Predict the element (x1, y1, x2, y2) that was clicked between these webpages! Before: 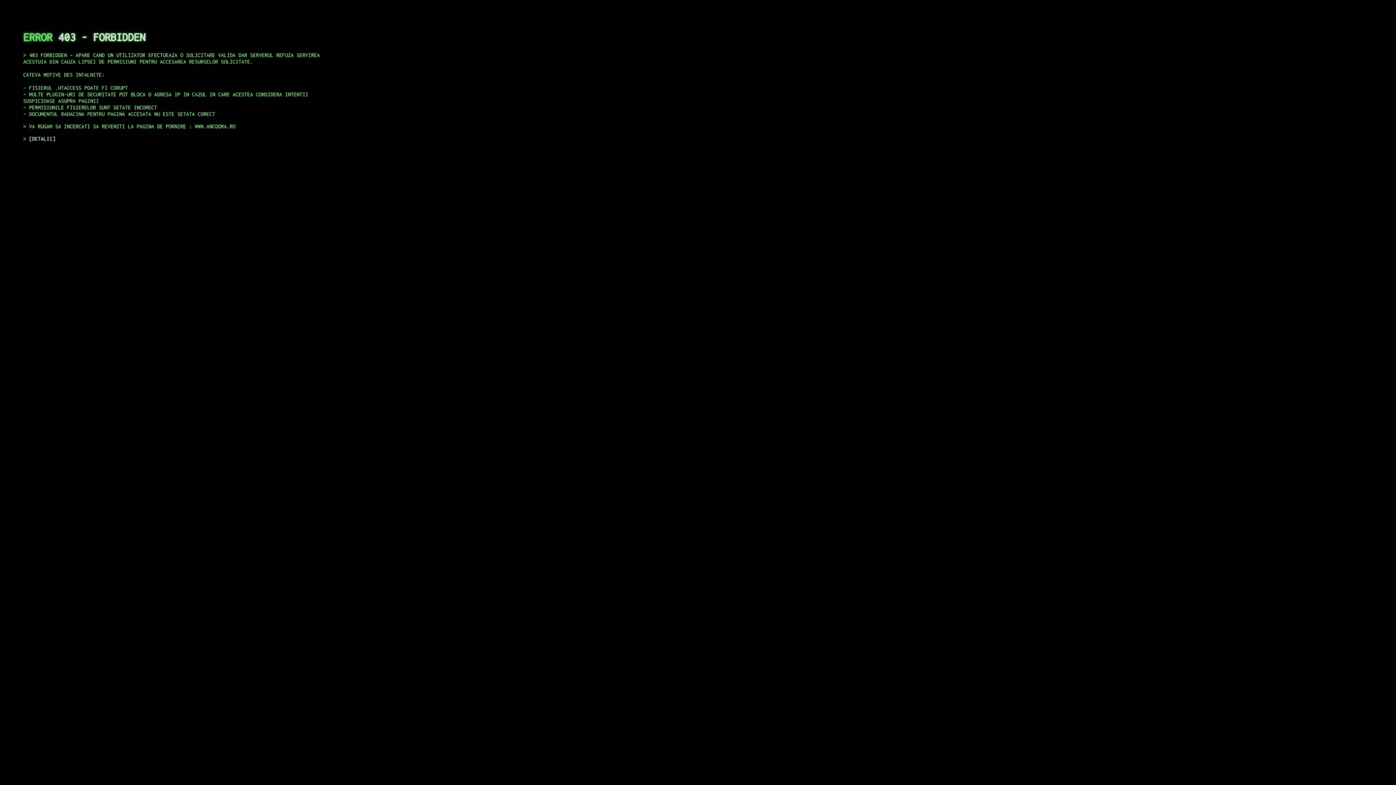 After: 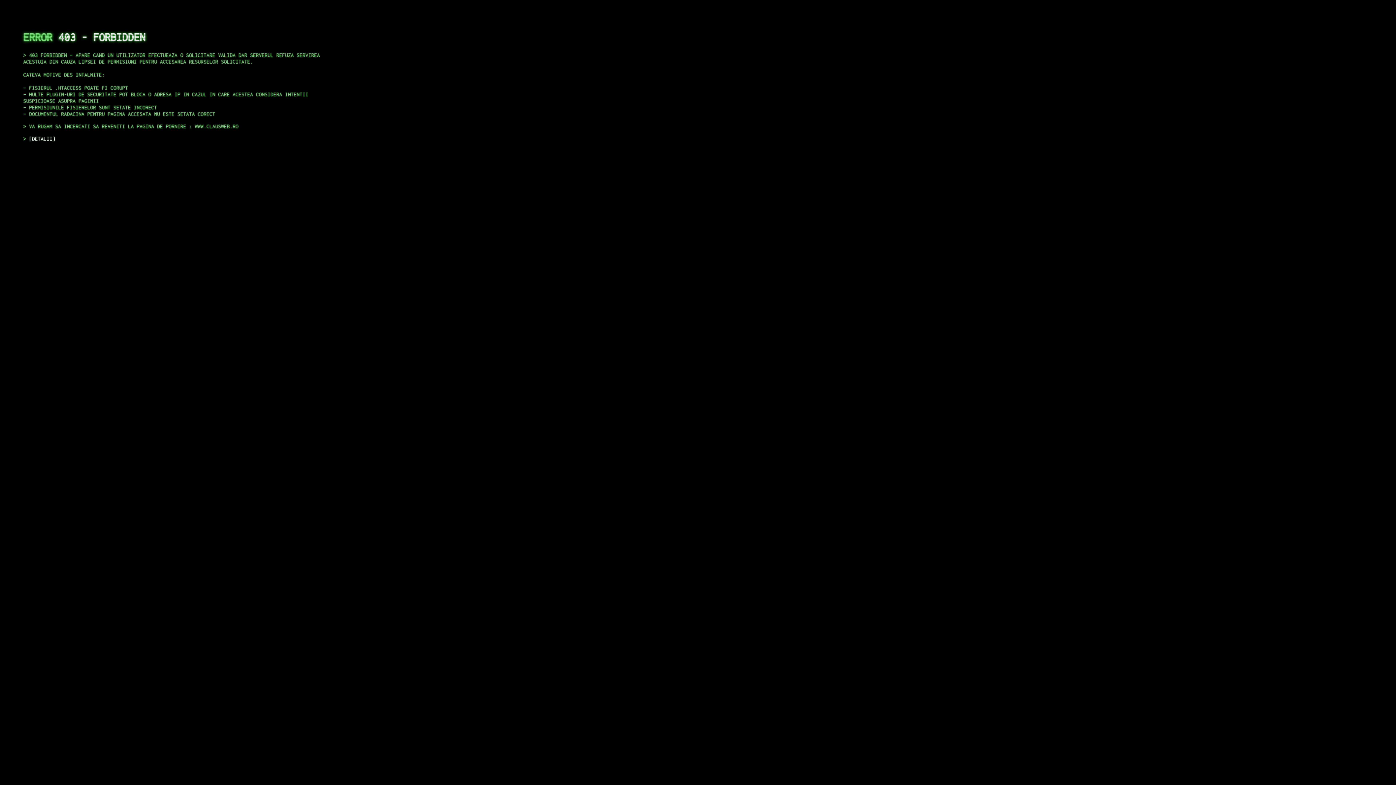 Action: bbox: (29, 135, 55, 141) label: DETALII